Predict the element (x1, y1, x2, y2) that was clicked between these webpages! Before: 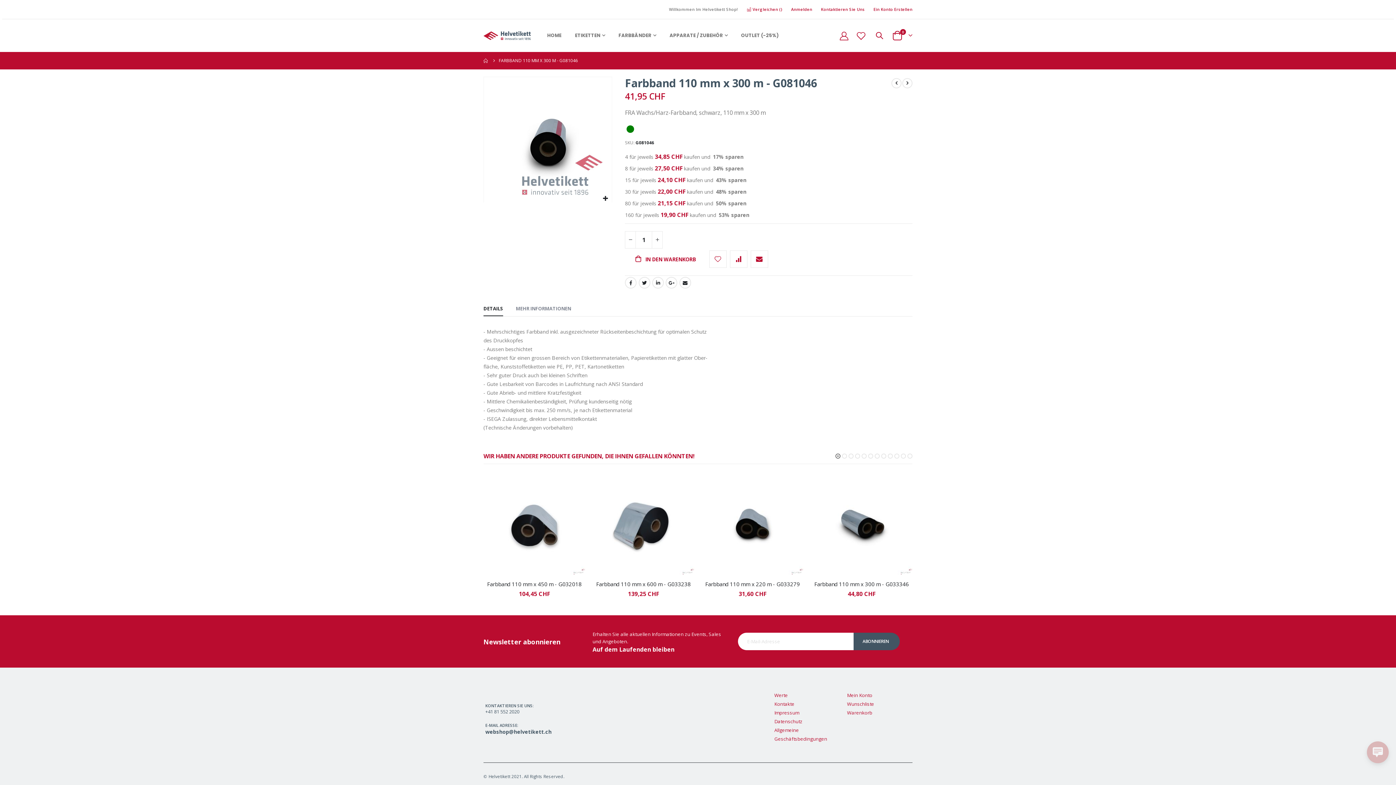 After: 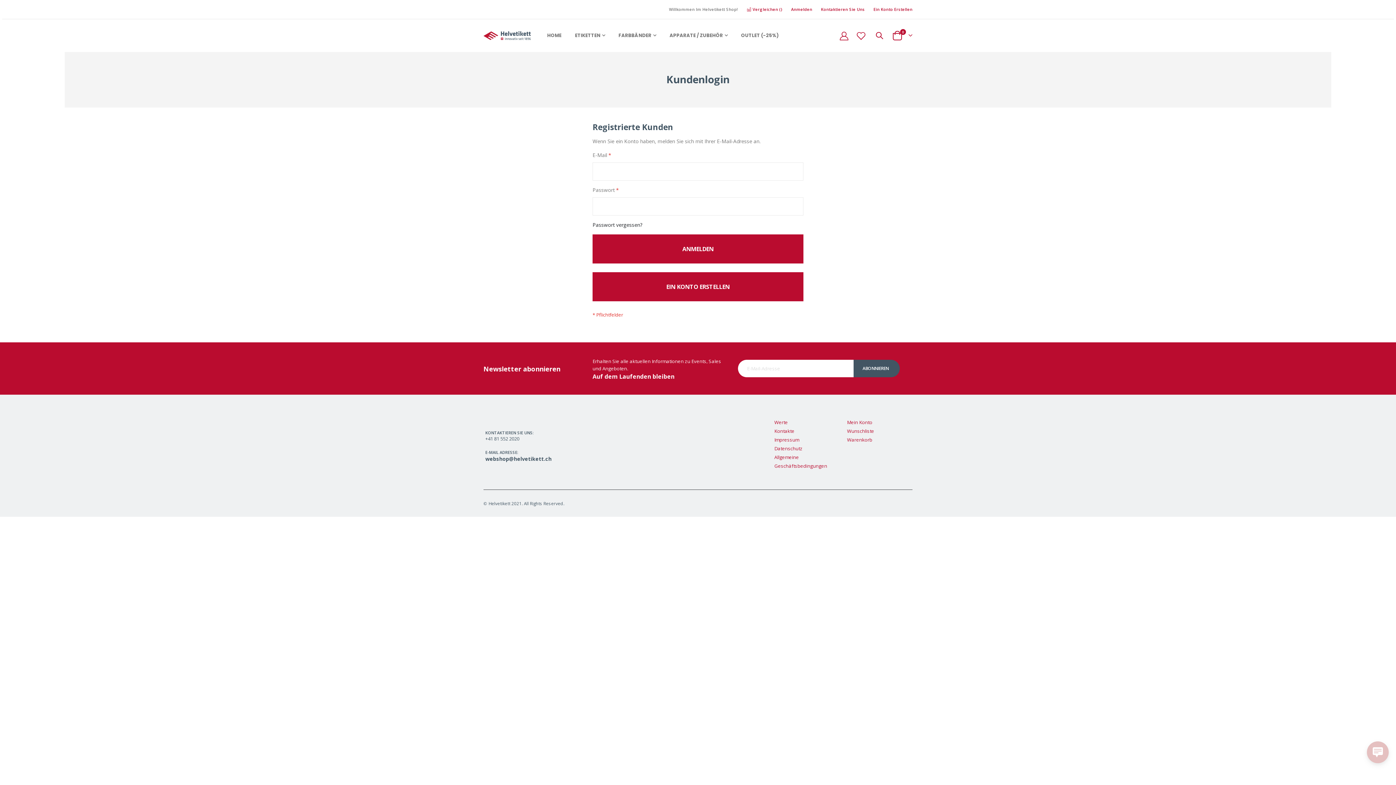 Action: bbox: (847, 692, 872, 698) label: Mein Konto